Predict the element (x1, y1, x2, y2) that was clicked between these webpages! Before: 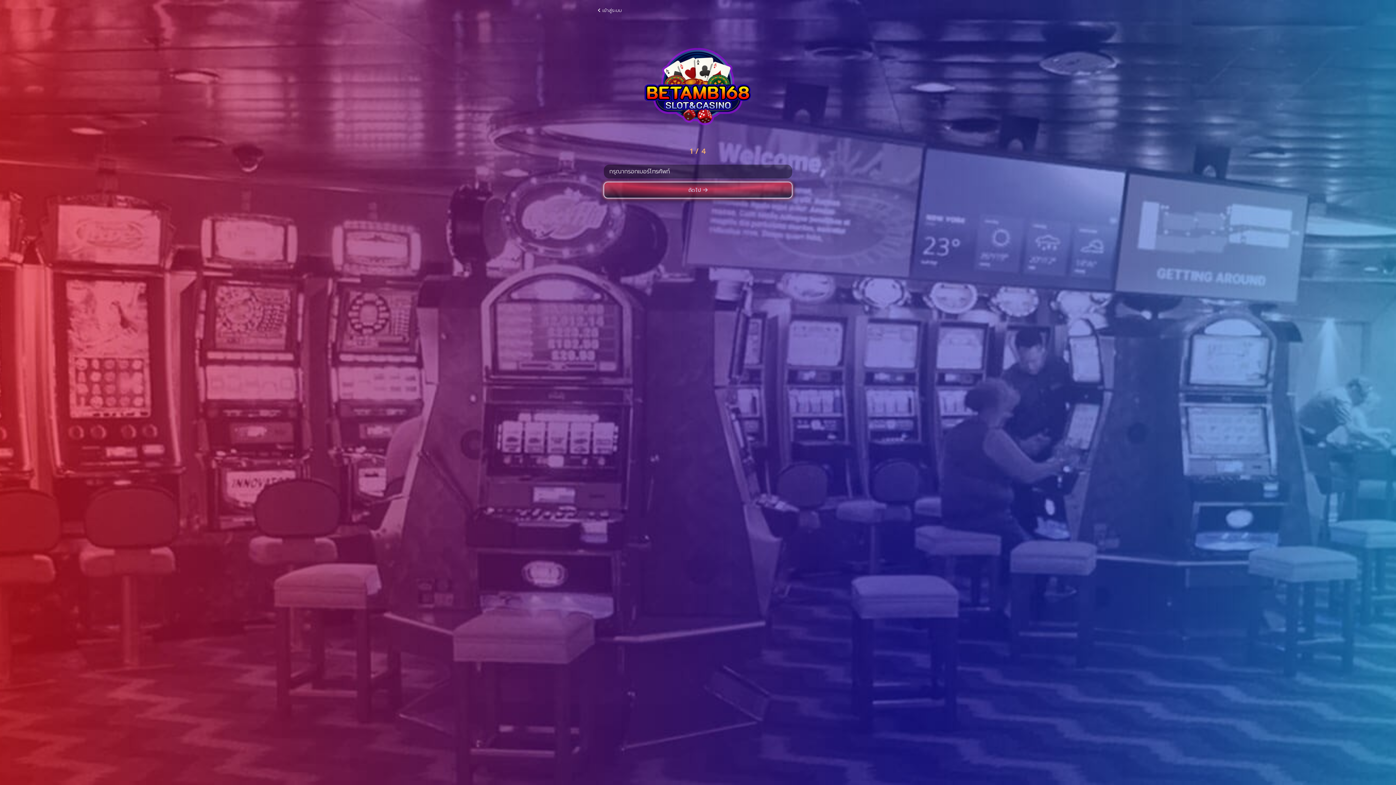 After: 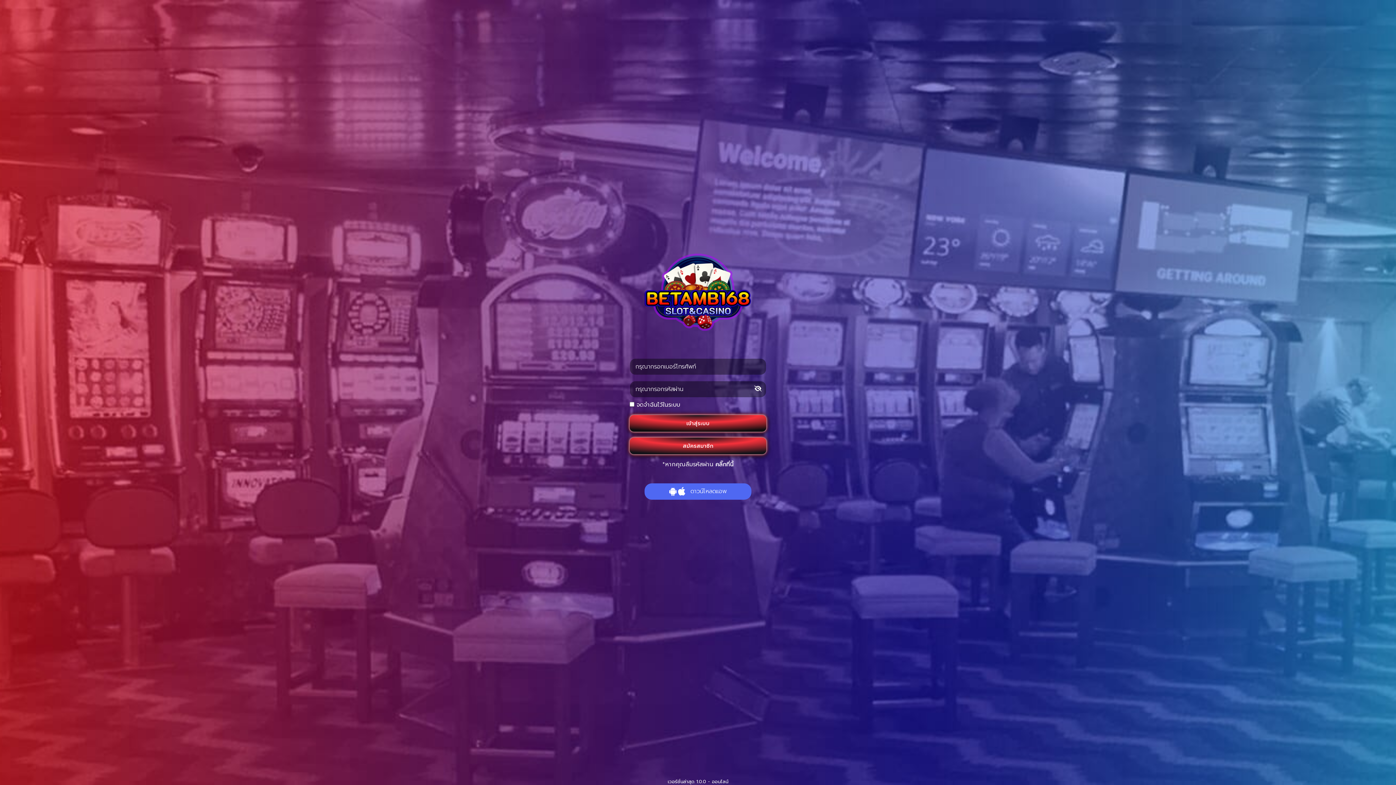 Action: label:  เข้าสู่ระบบ bbox: (597, 6, 621, 13)